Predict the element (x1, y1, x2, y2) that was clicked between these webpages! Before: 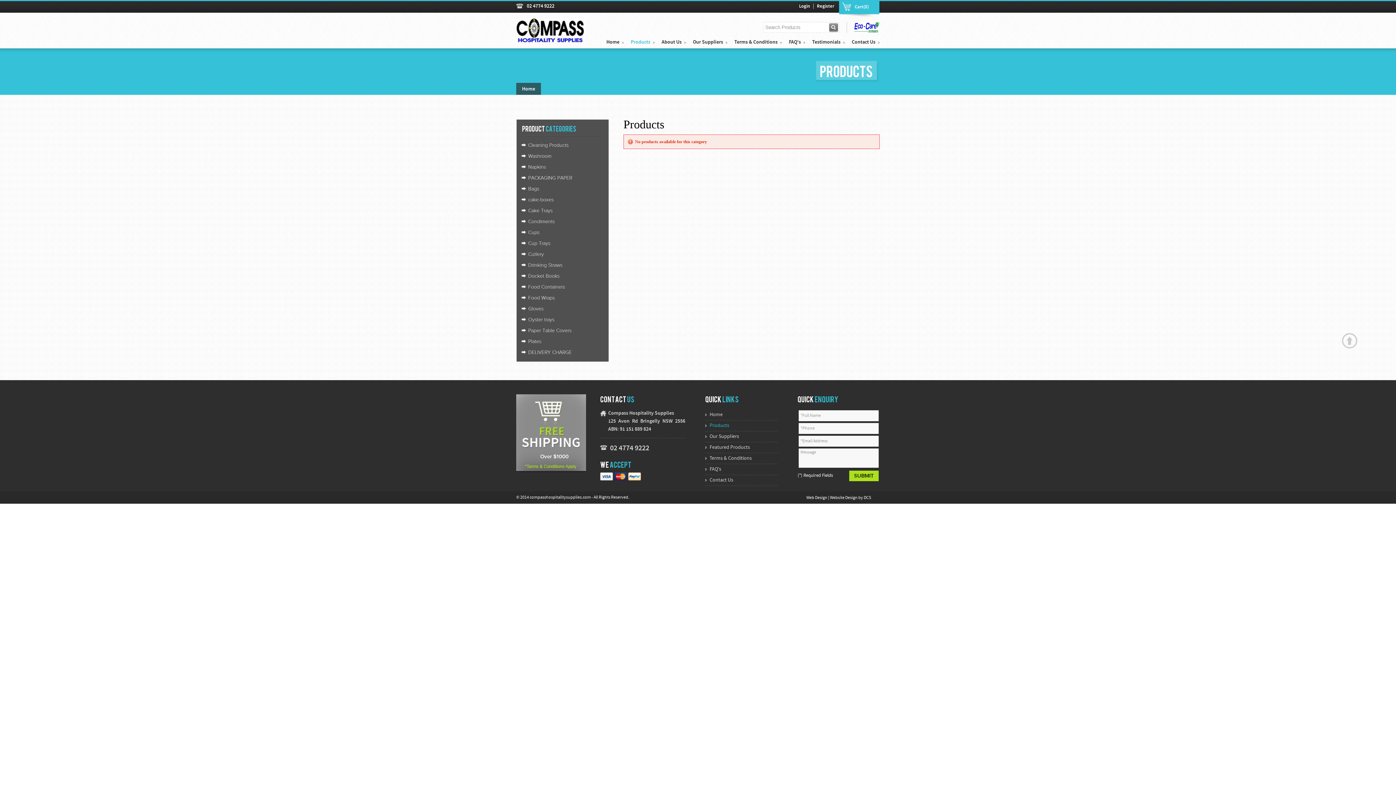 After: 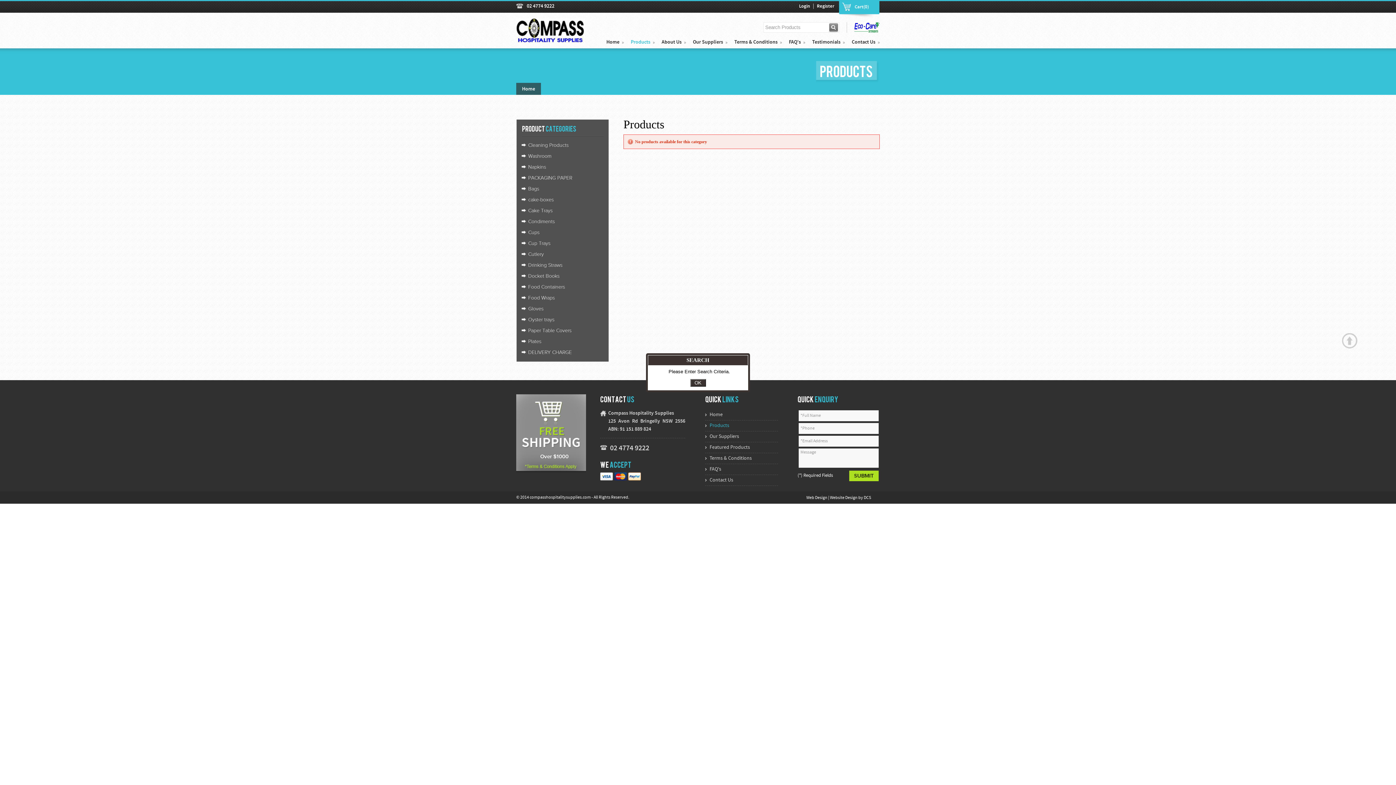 Action: bbox: (828, 22, 839, 32)